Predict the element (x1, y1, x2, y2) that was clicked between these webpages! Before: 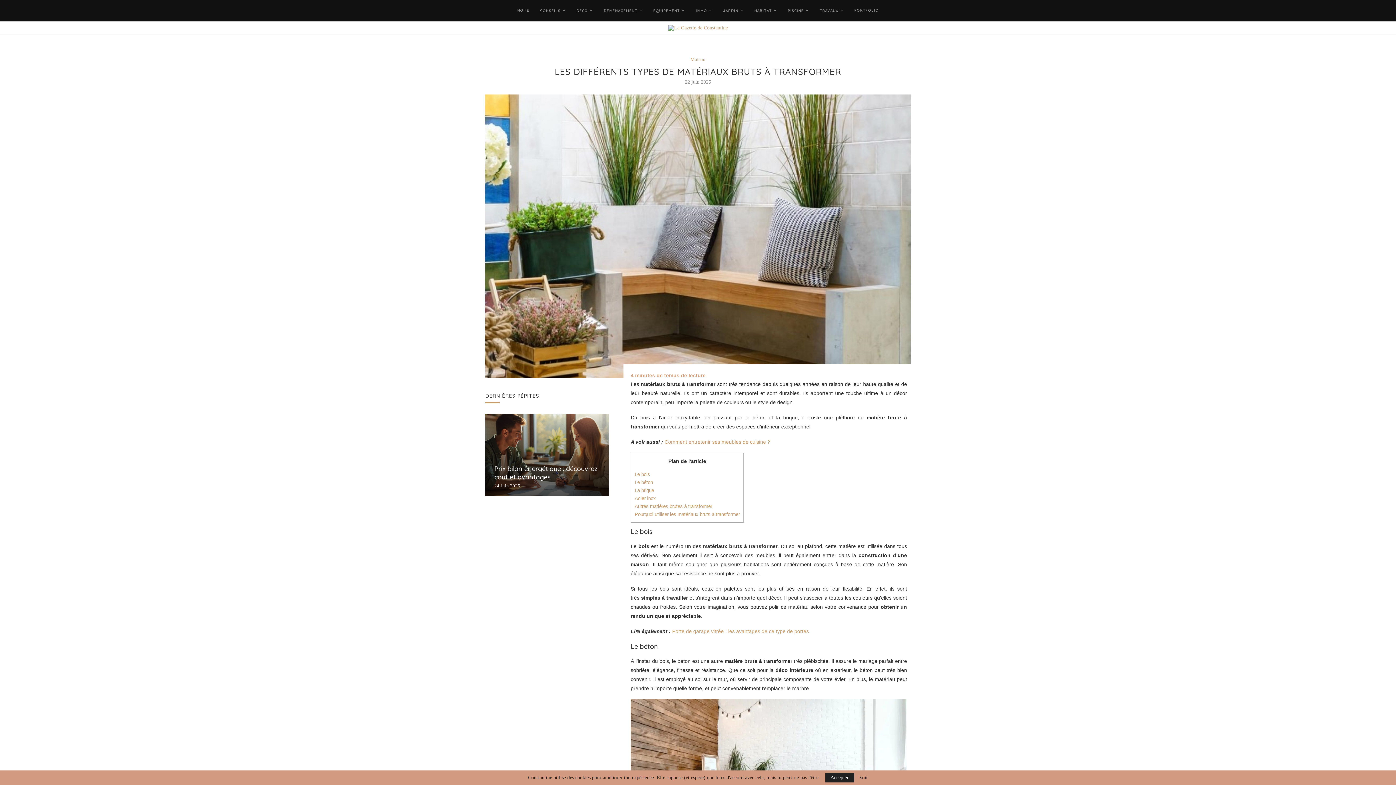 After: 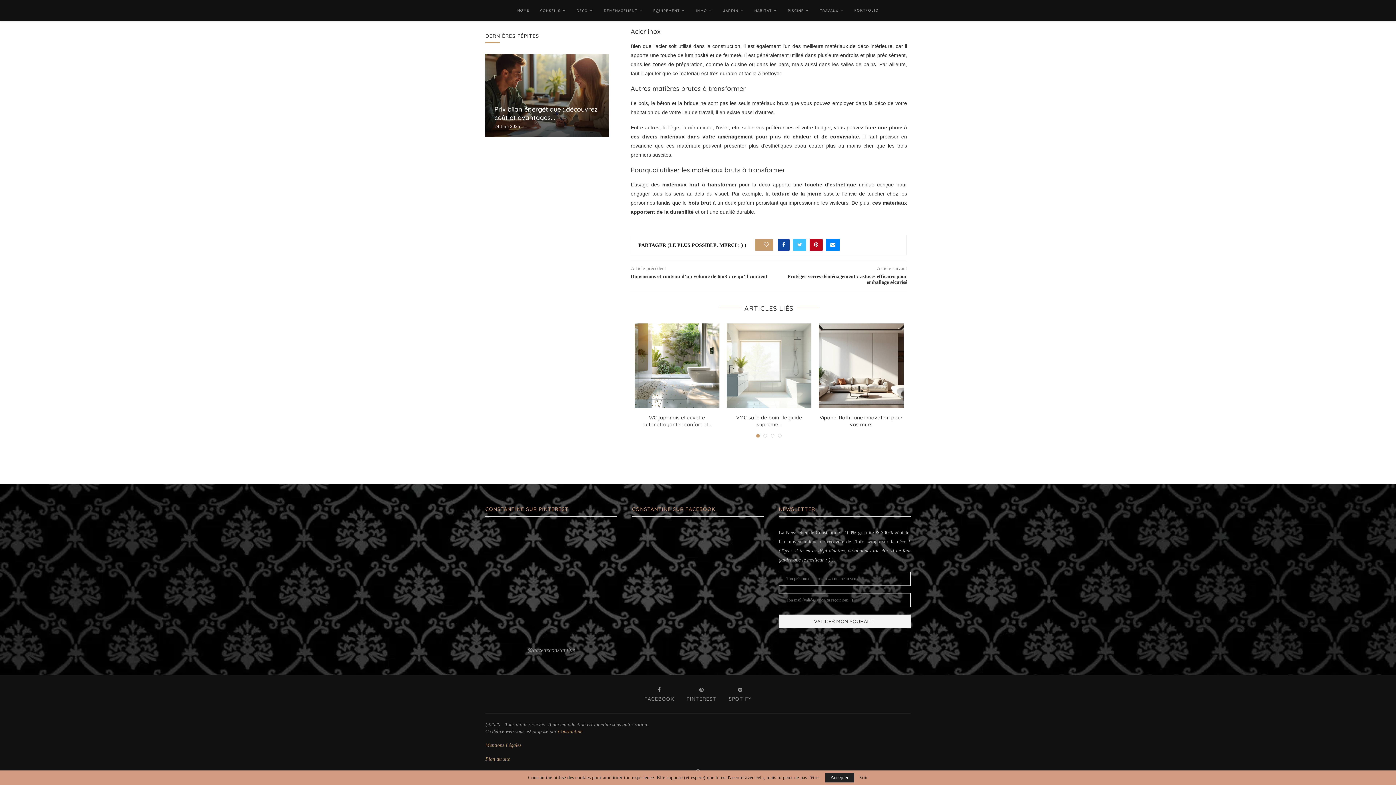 Action: label: Acier inox bbox: (634, 495, 656, 501)